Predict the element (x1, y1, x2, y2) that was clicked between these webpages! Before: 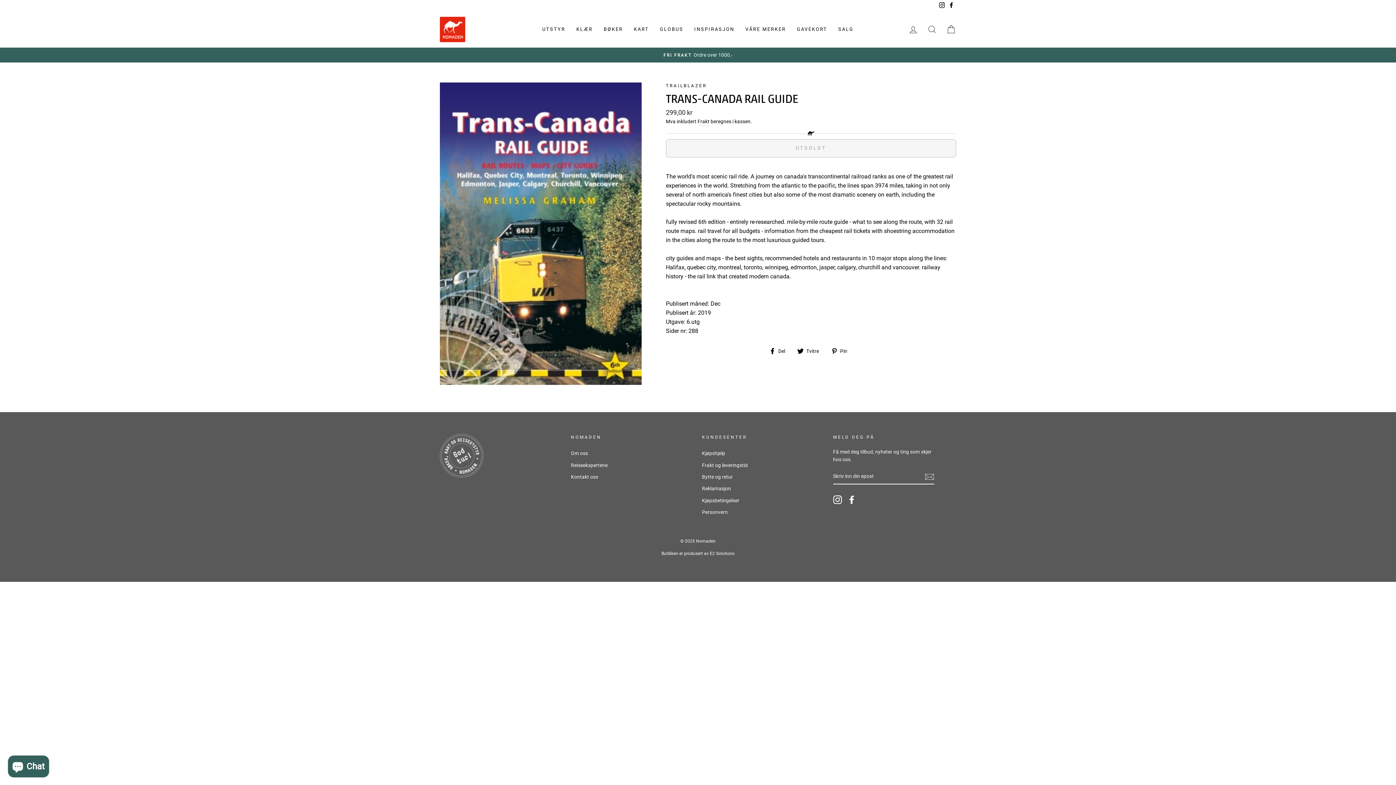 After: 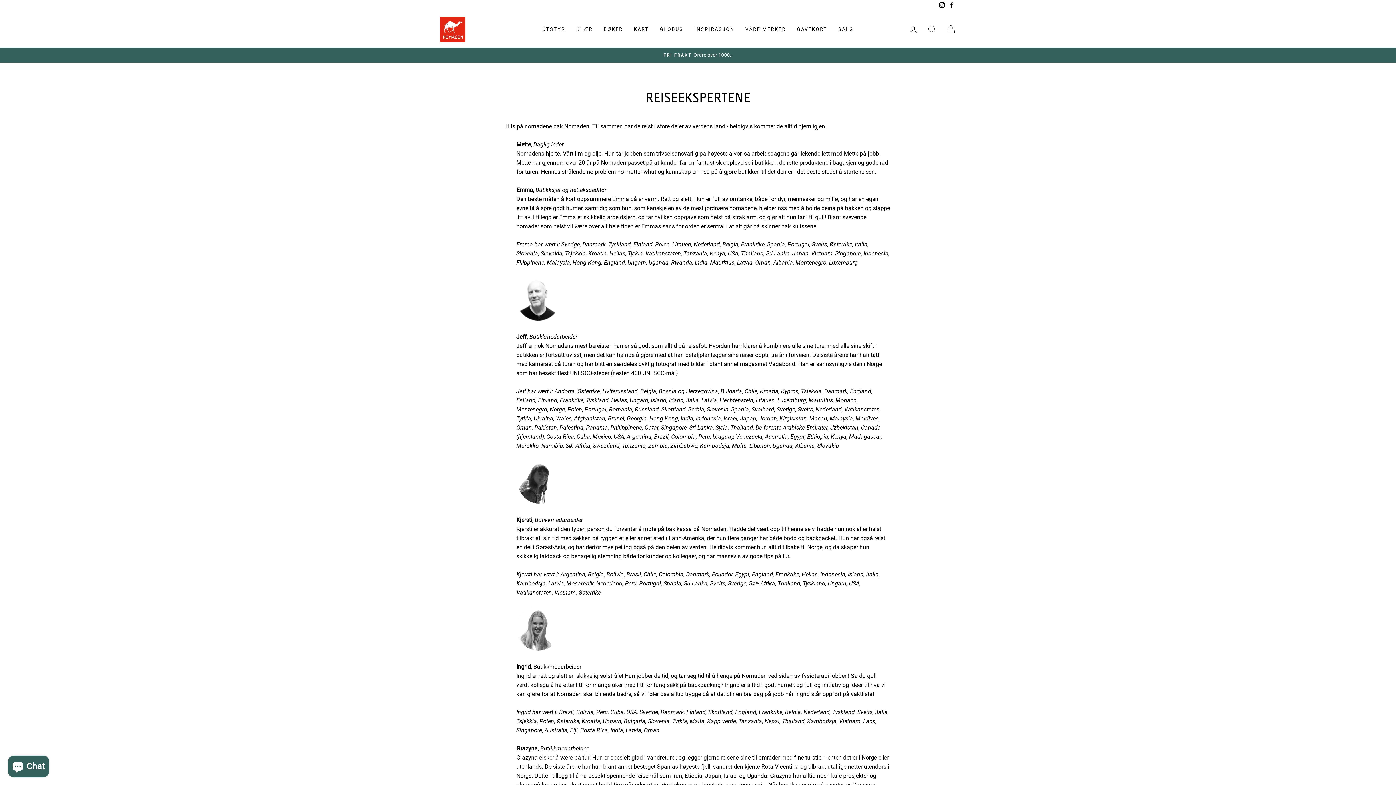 Action: label: Reiseekspertene bbox: (571, 460, 607, 470)